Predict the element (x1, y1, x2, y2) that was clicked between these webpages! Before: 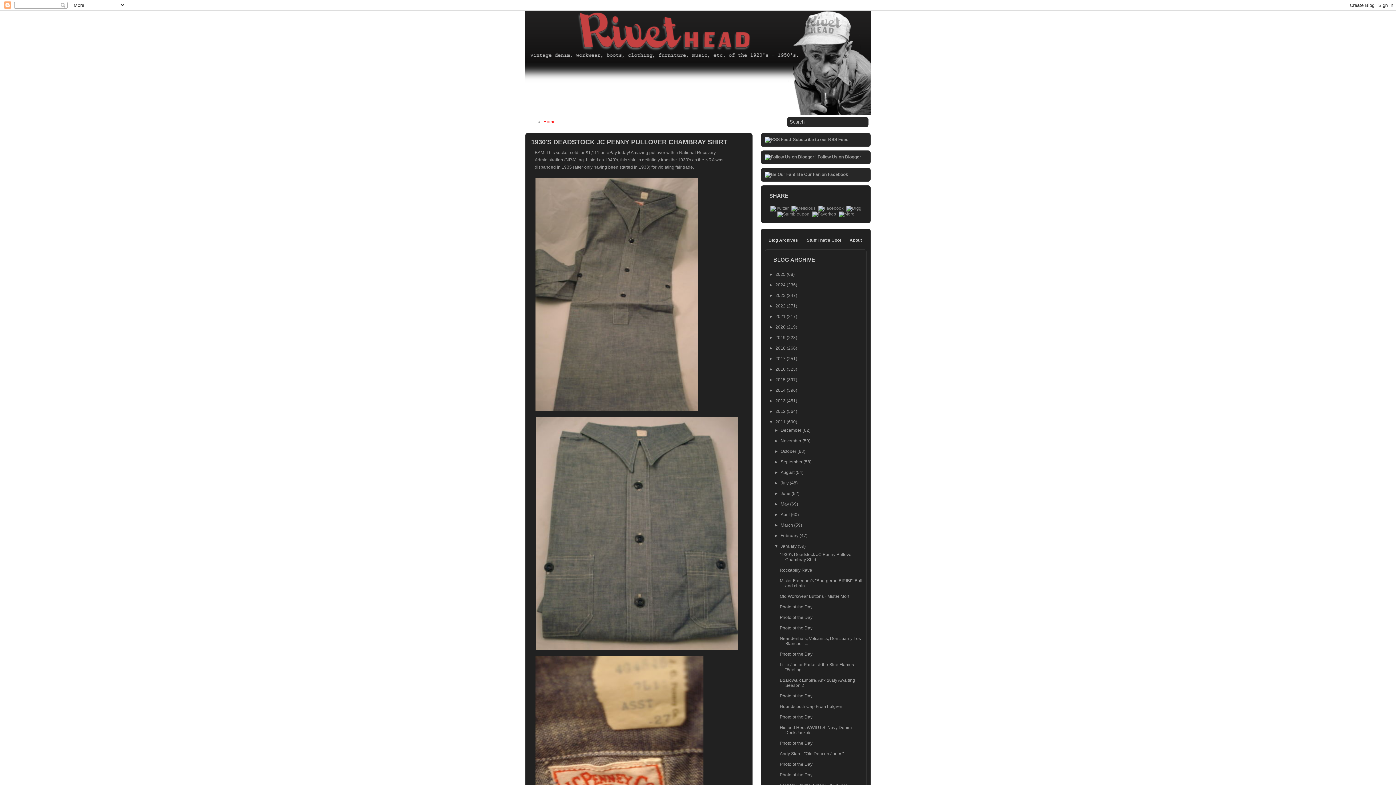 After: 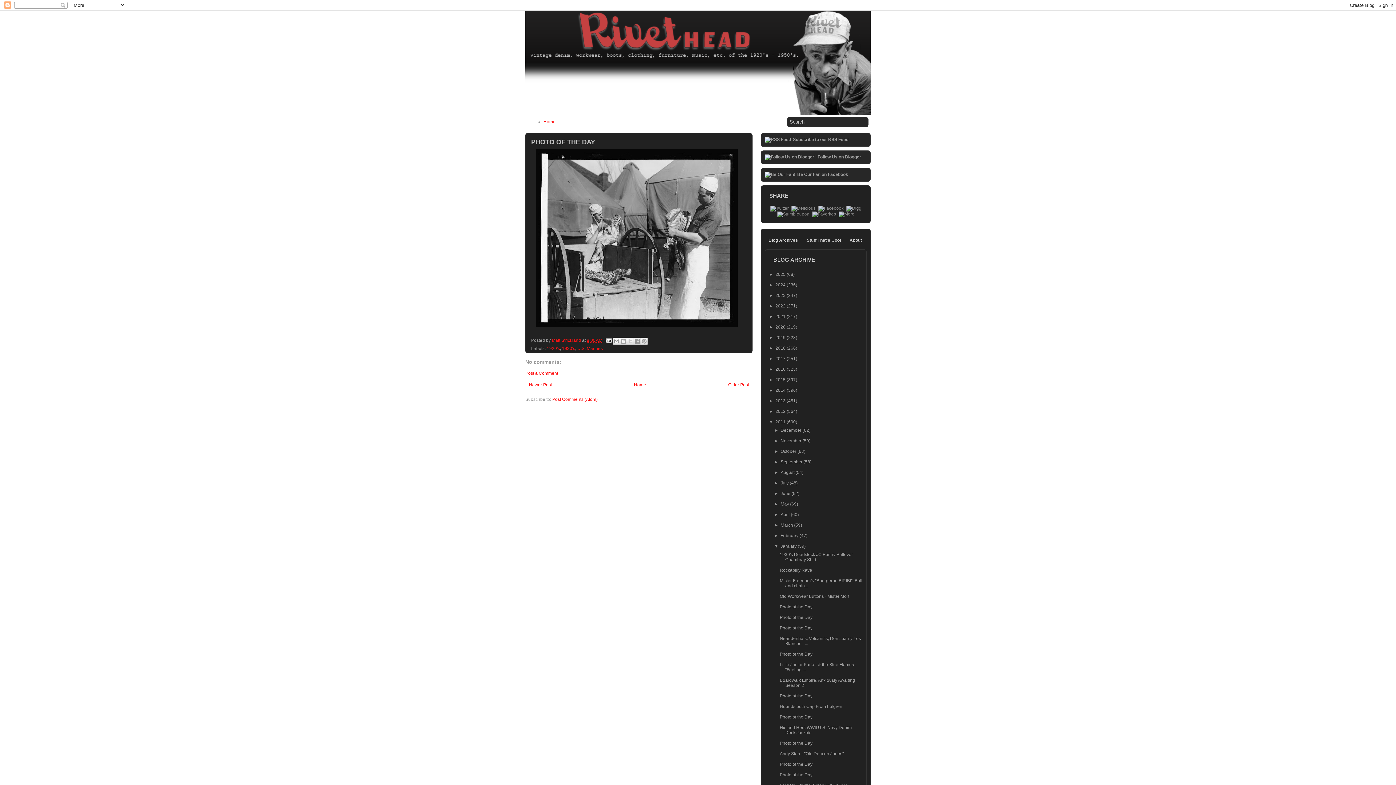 Action: label: Photo of the Day bbox: (779, 604, 812, 609)